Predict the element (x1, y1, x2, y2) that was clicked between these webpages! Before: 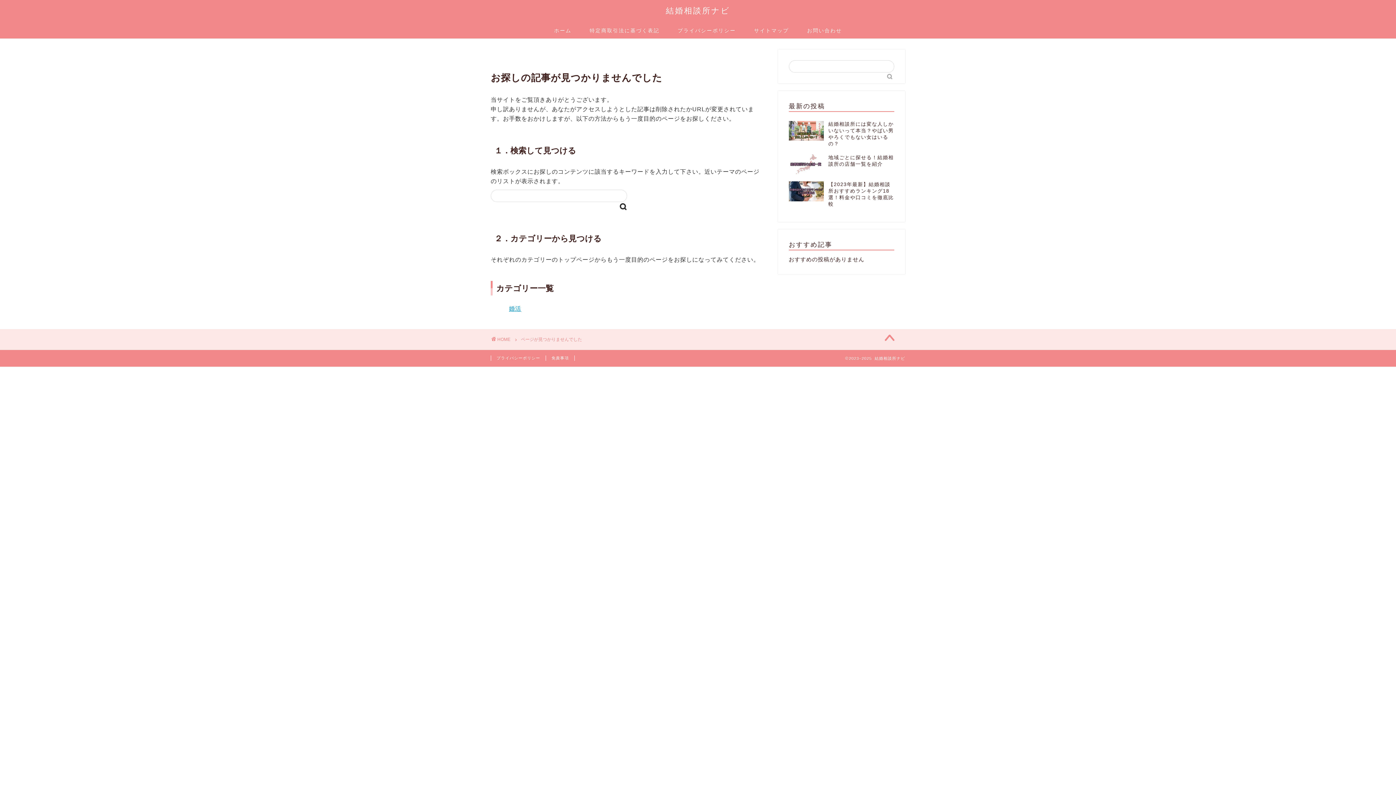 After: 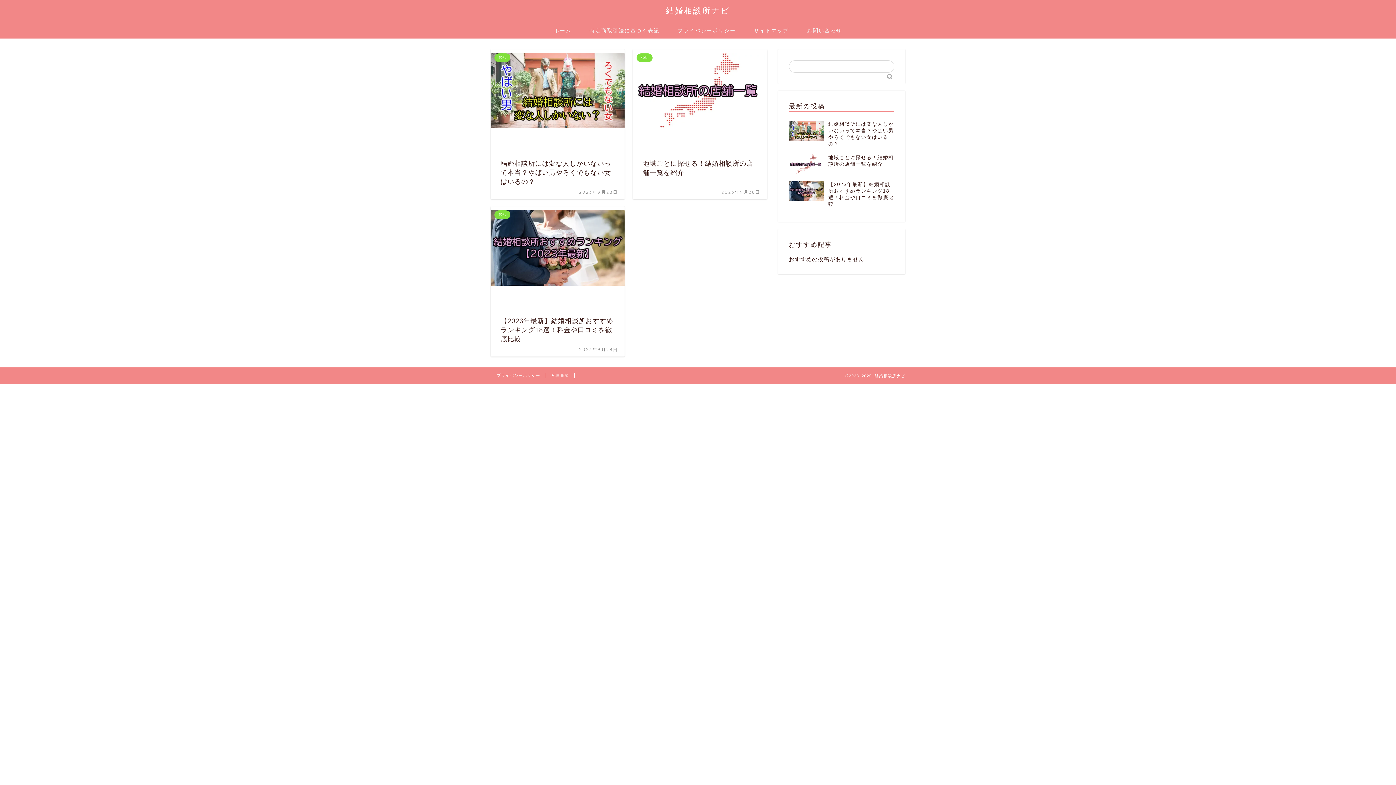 Action: bbox: (545, 21, 580, 38) label: ホーム